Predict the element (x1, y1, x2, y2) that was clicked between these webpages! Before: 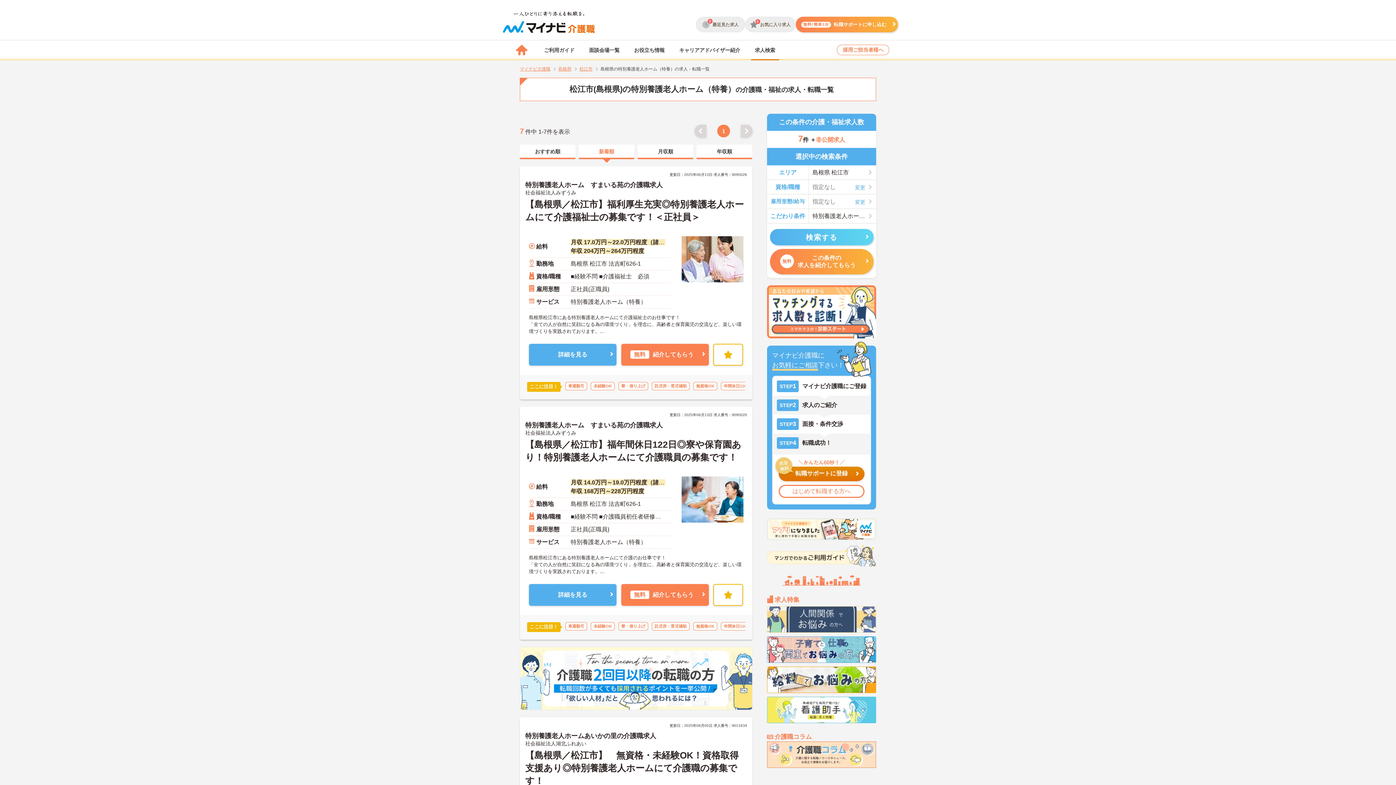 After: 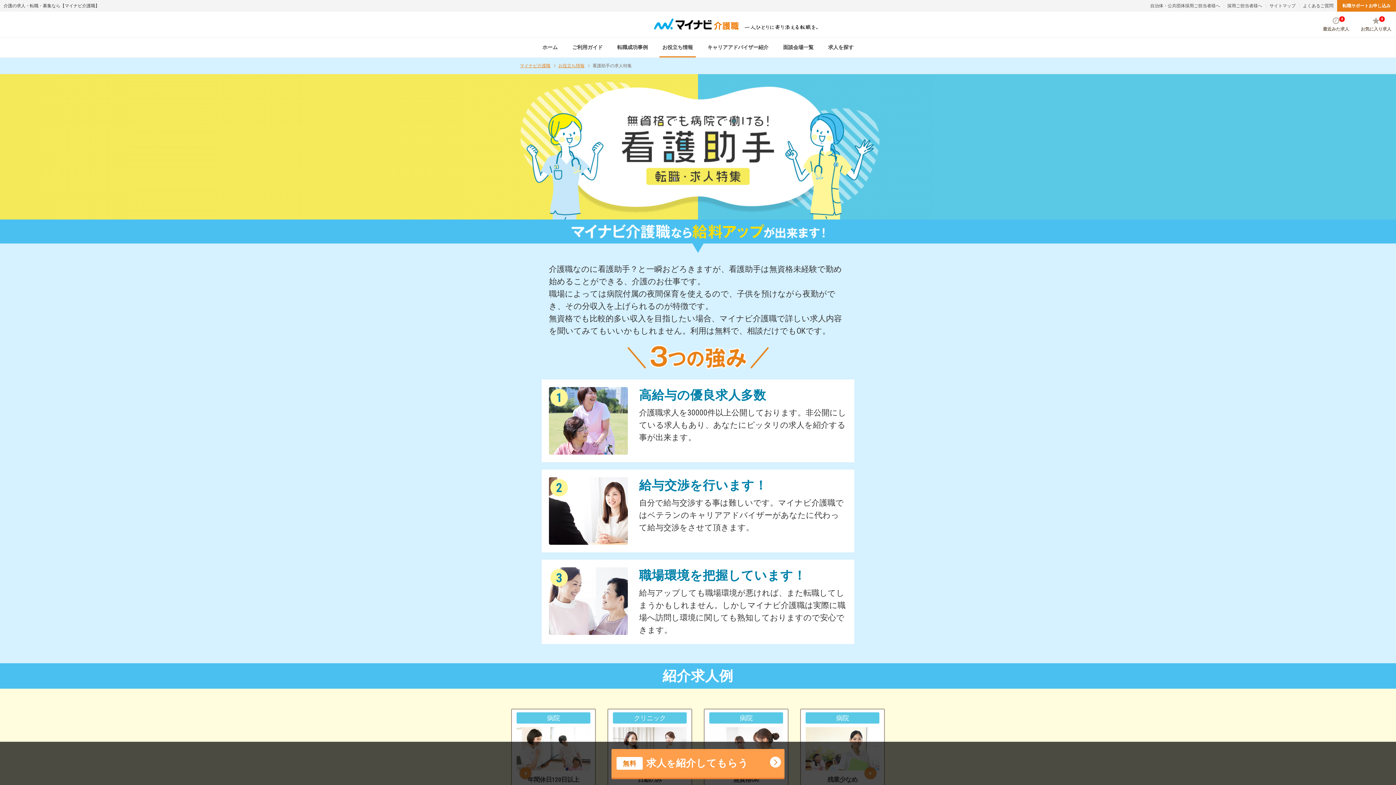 Action: bbox: (767, 697, 876, 704)